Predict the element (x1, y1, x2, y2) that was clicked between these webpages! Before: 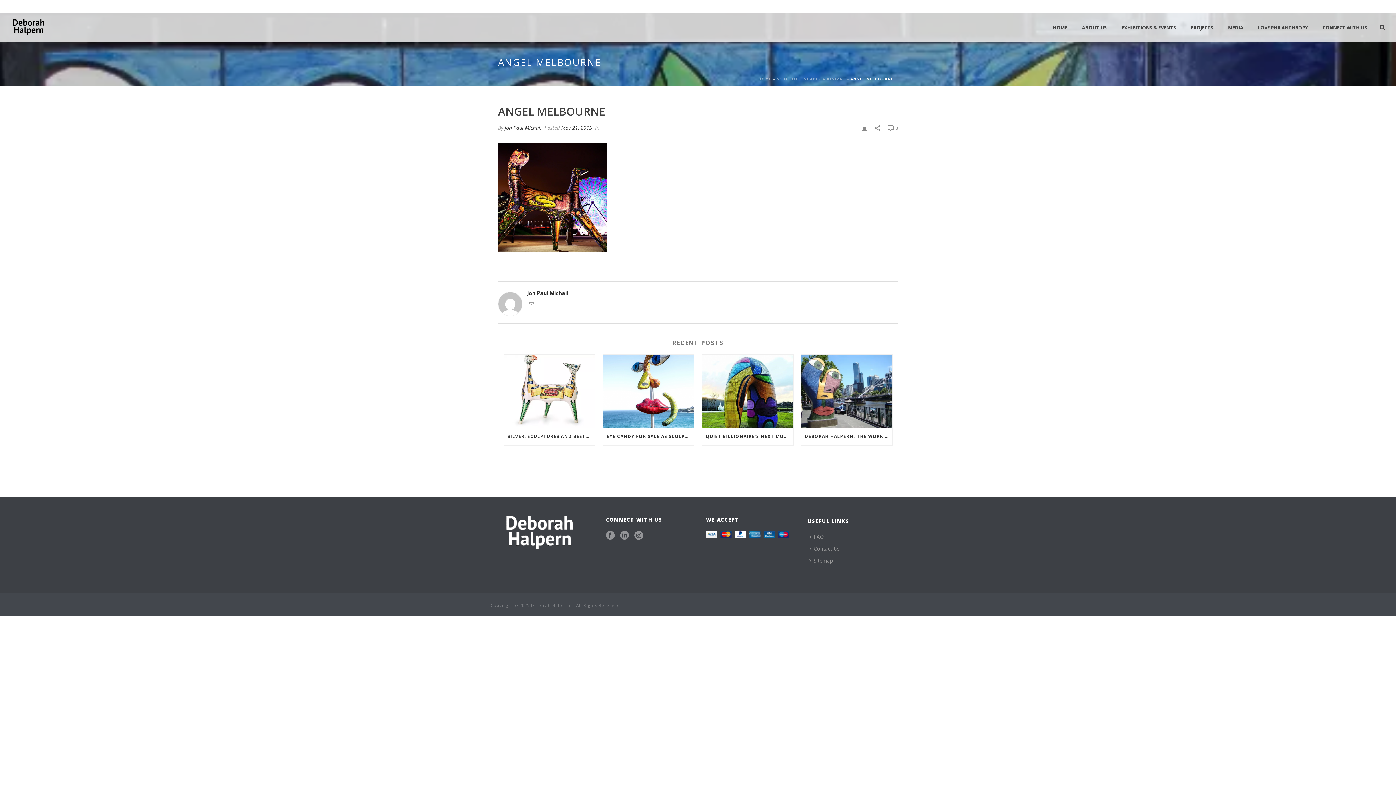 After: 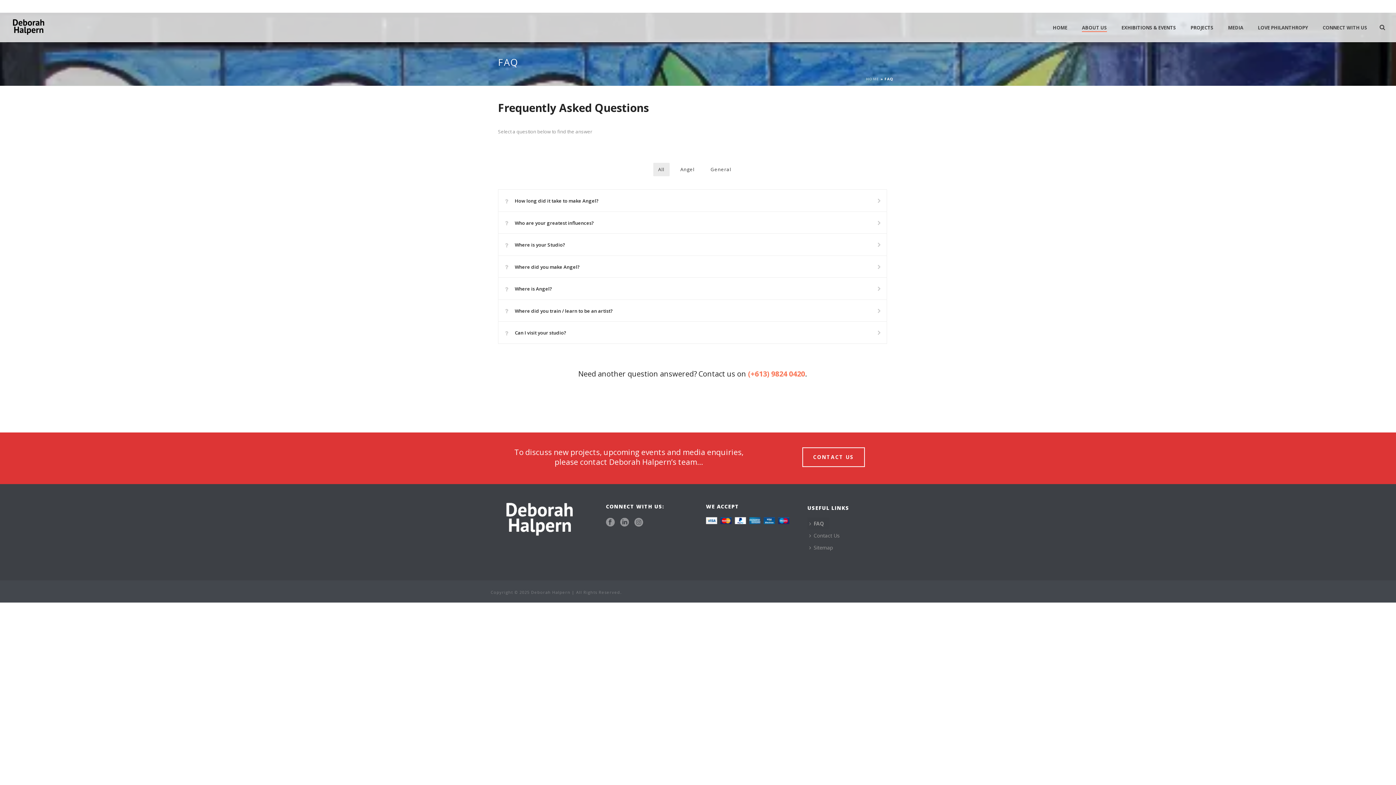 Action: label: FAQ bbox: (807, 531, 829, 543)